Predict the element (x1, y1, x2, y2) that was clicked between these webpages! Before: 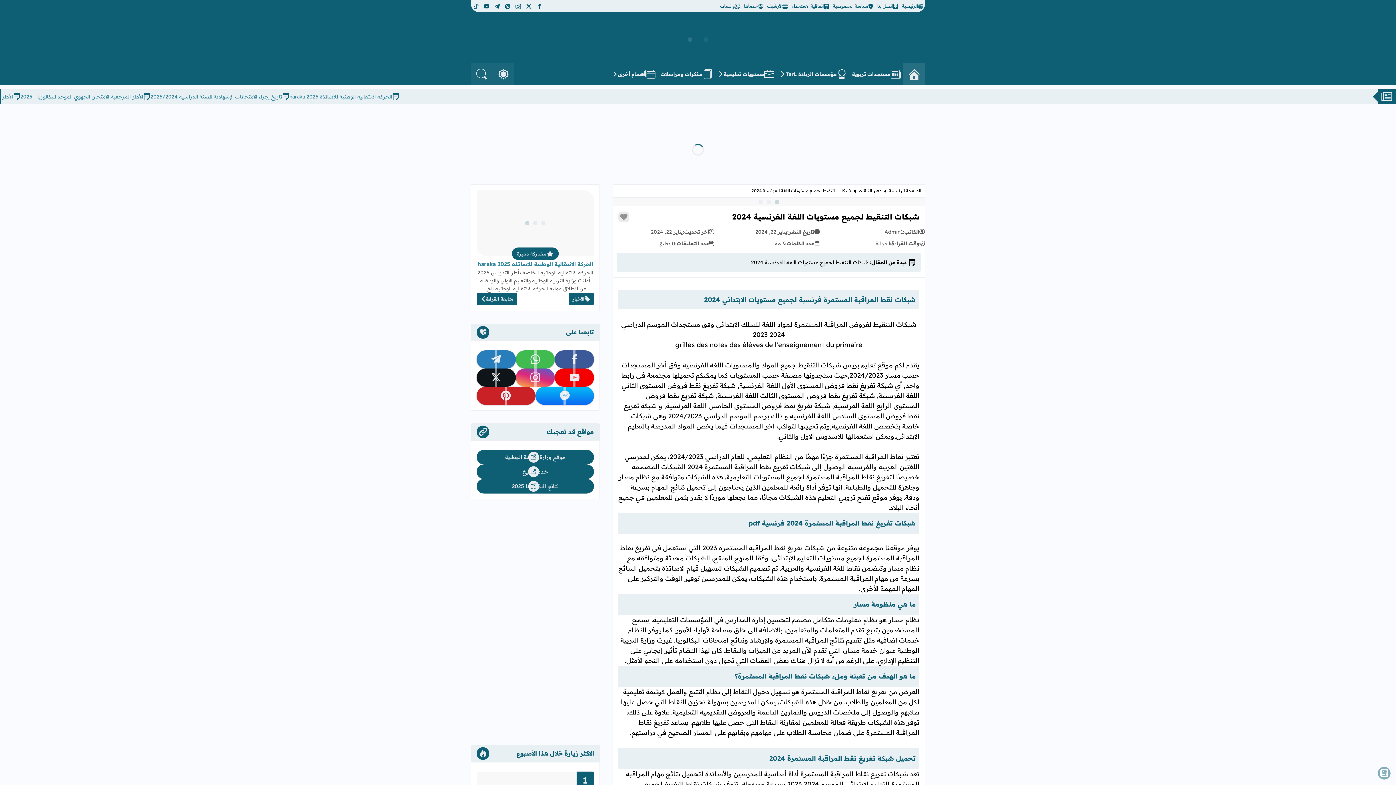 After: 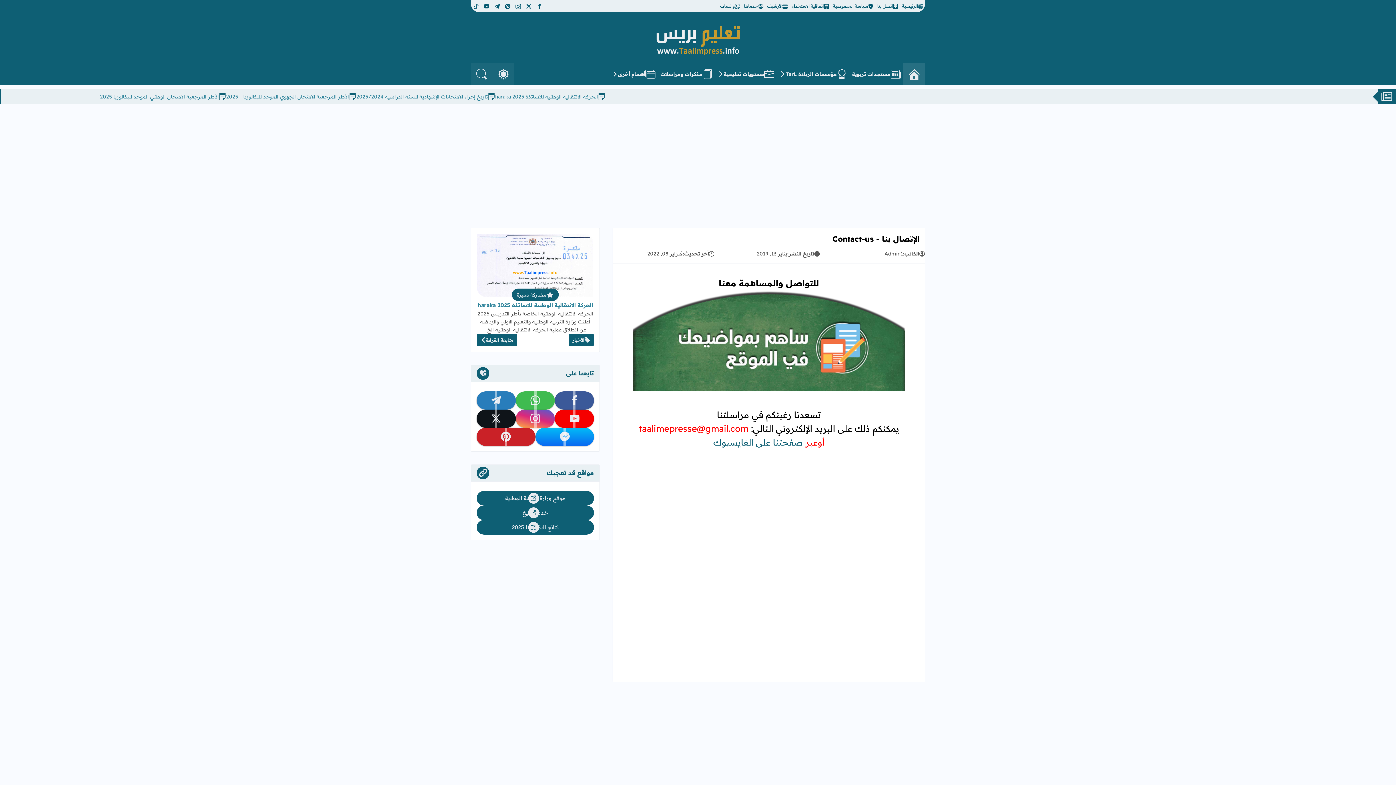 Action: label: اتصل بنا bbox: (875, 0, 900, 12)